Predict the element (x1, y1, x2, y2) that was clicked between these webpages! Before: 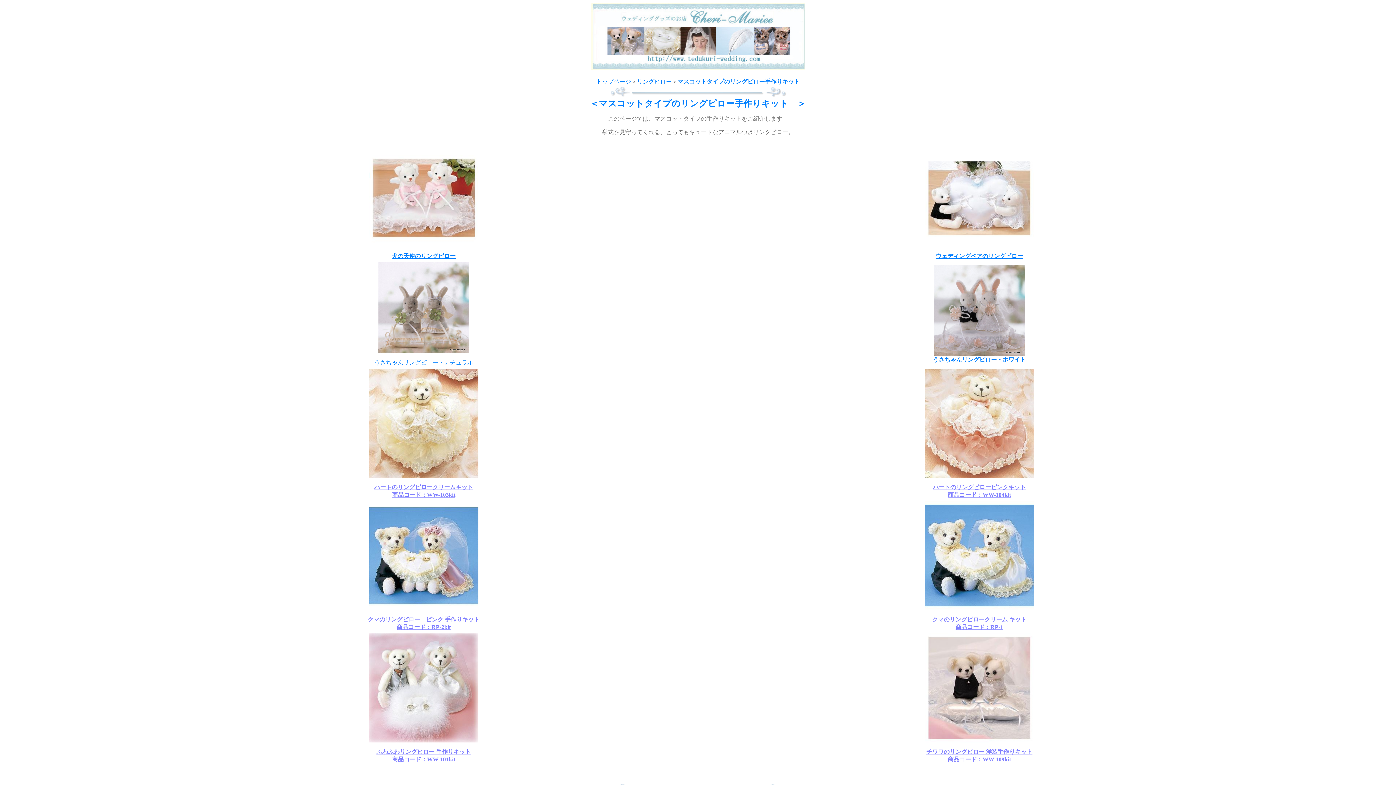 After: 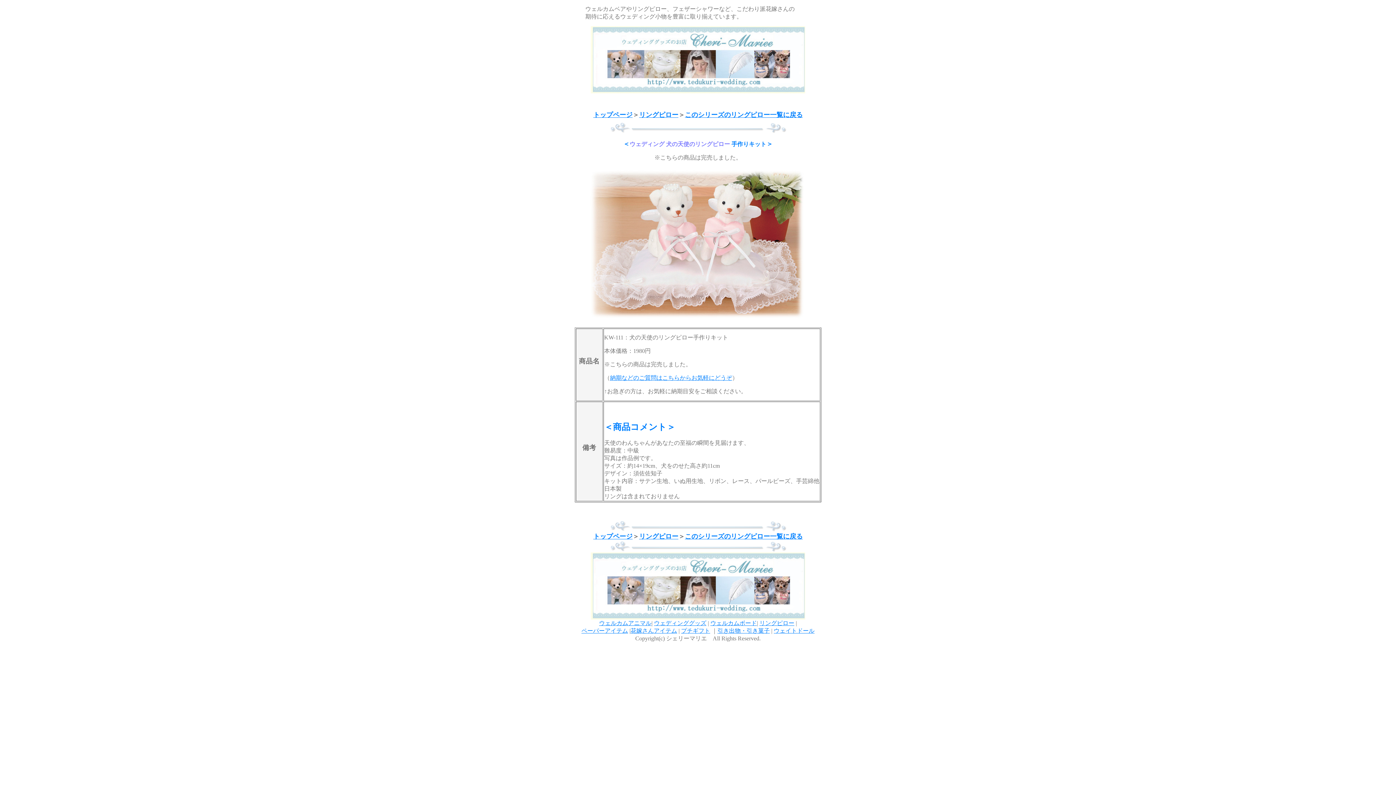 Action: bbox: (369, 247, 478, 253)